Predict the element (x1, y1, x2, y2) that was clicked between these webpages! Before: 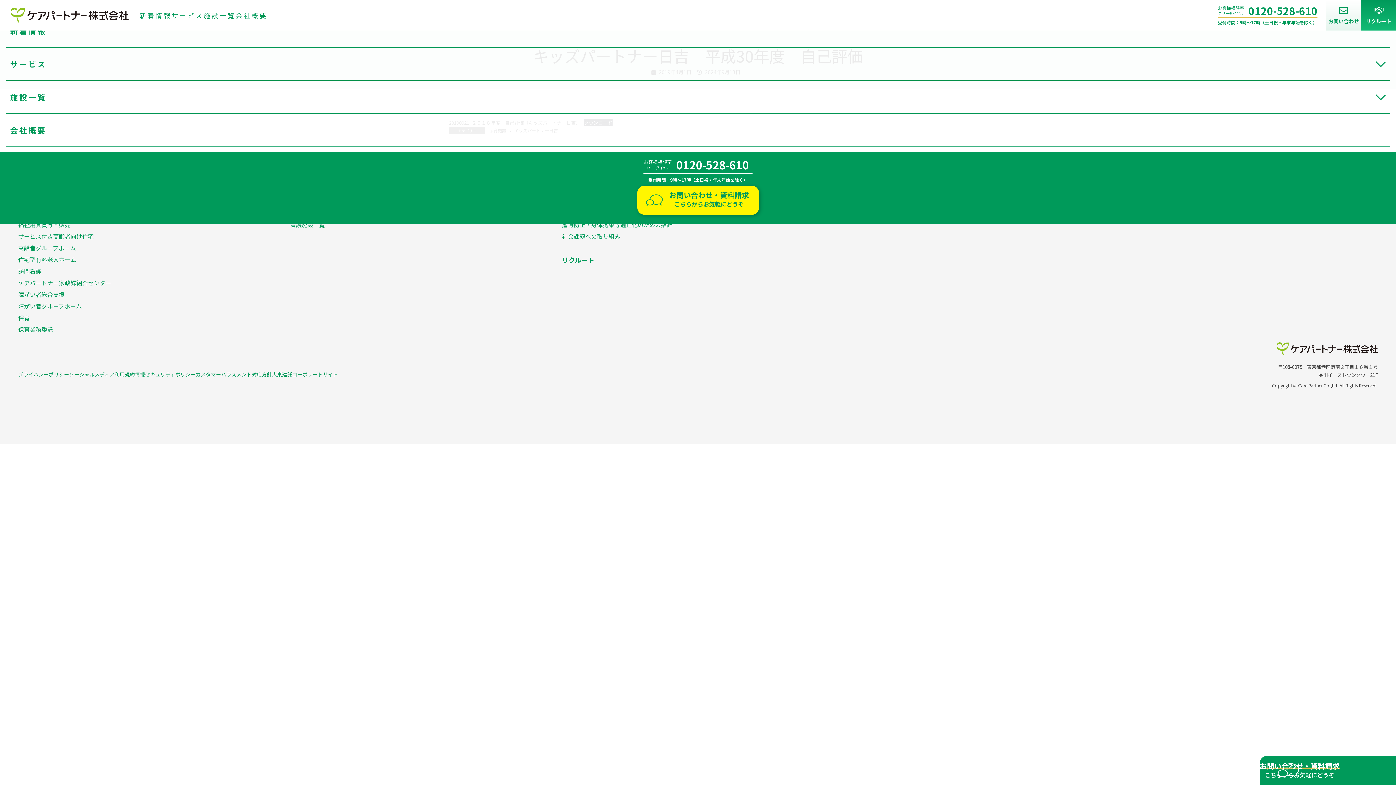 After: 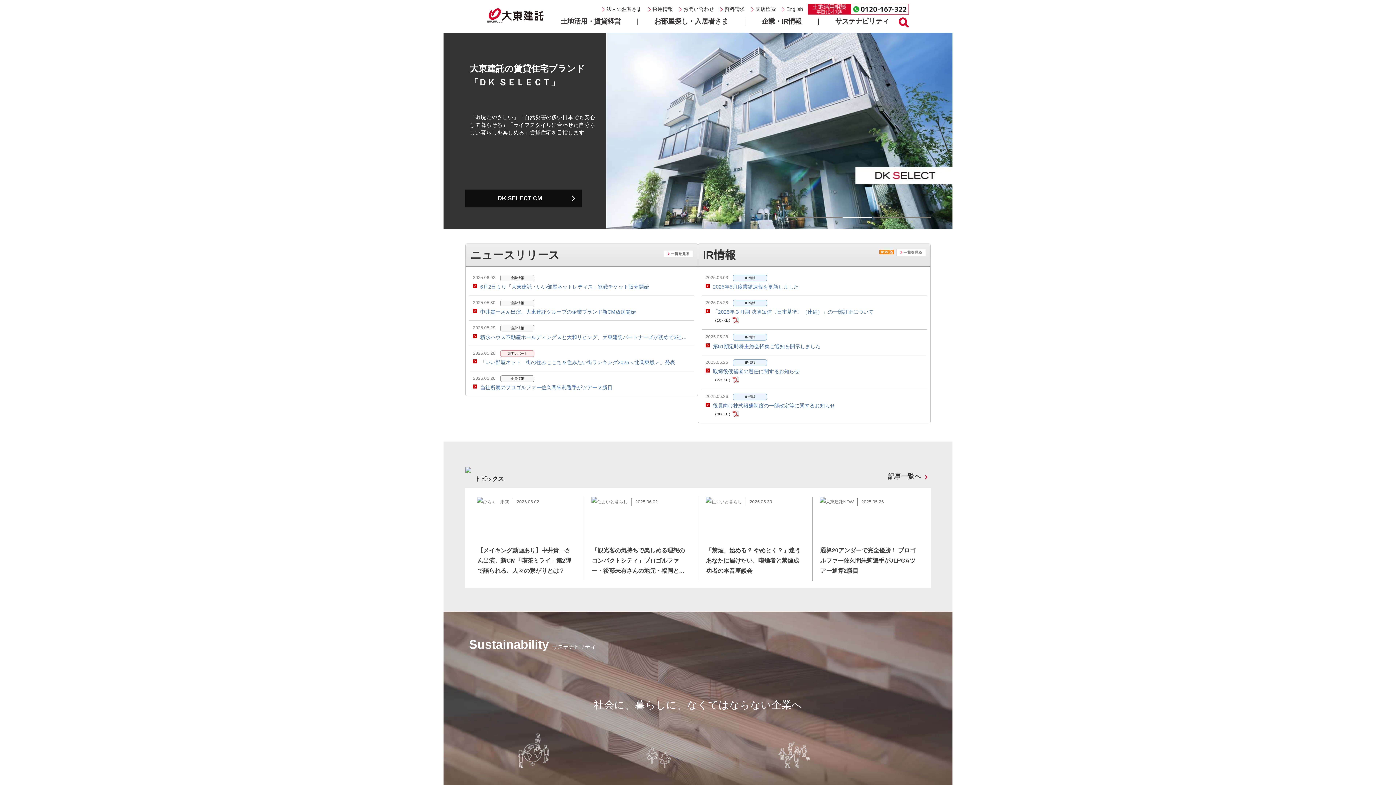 Action: bbox: (272, 370, 338, 378) label: 大東建託コーポレートサイト